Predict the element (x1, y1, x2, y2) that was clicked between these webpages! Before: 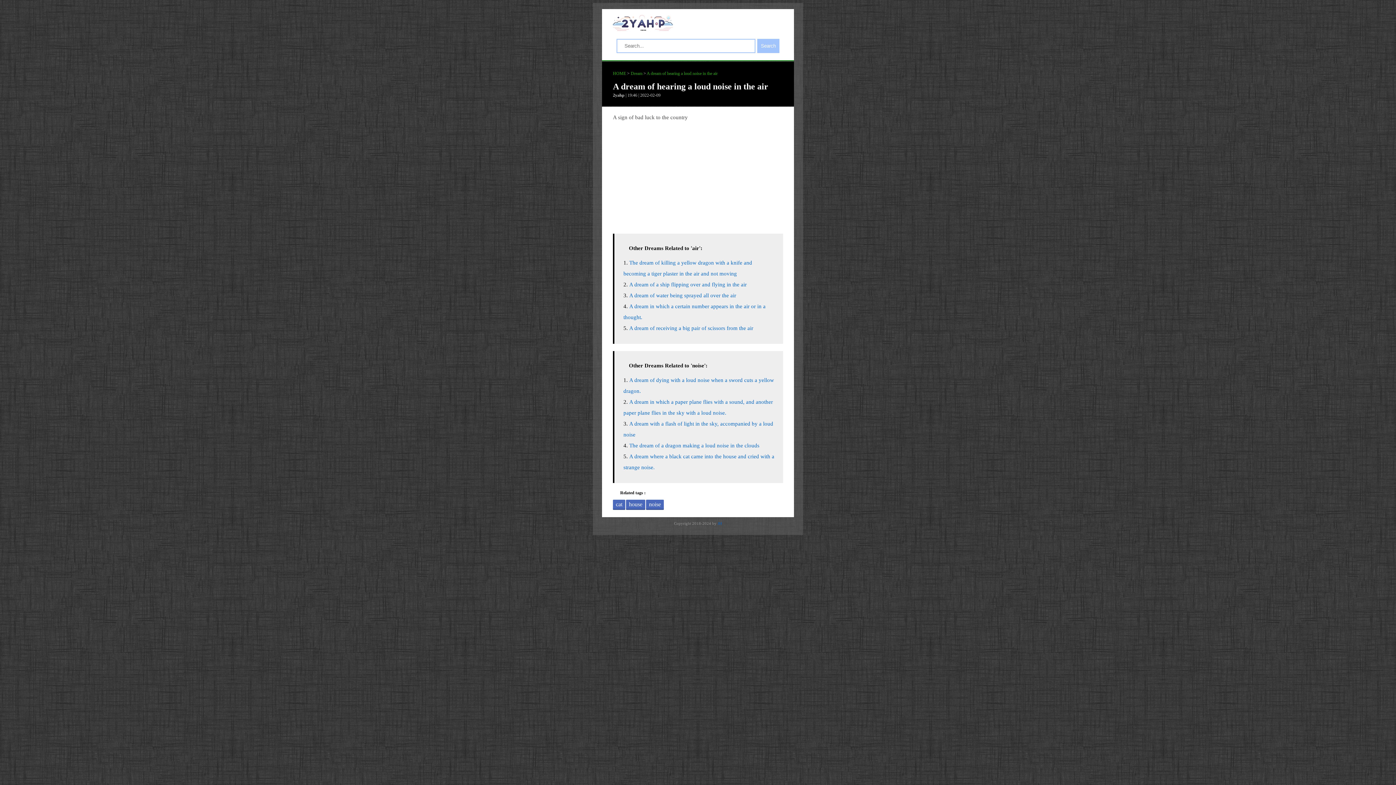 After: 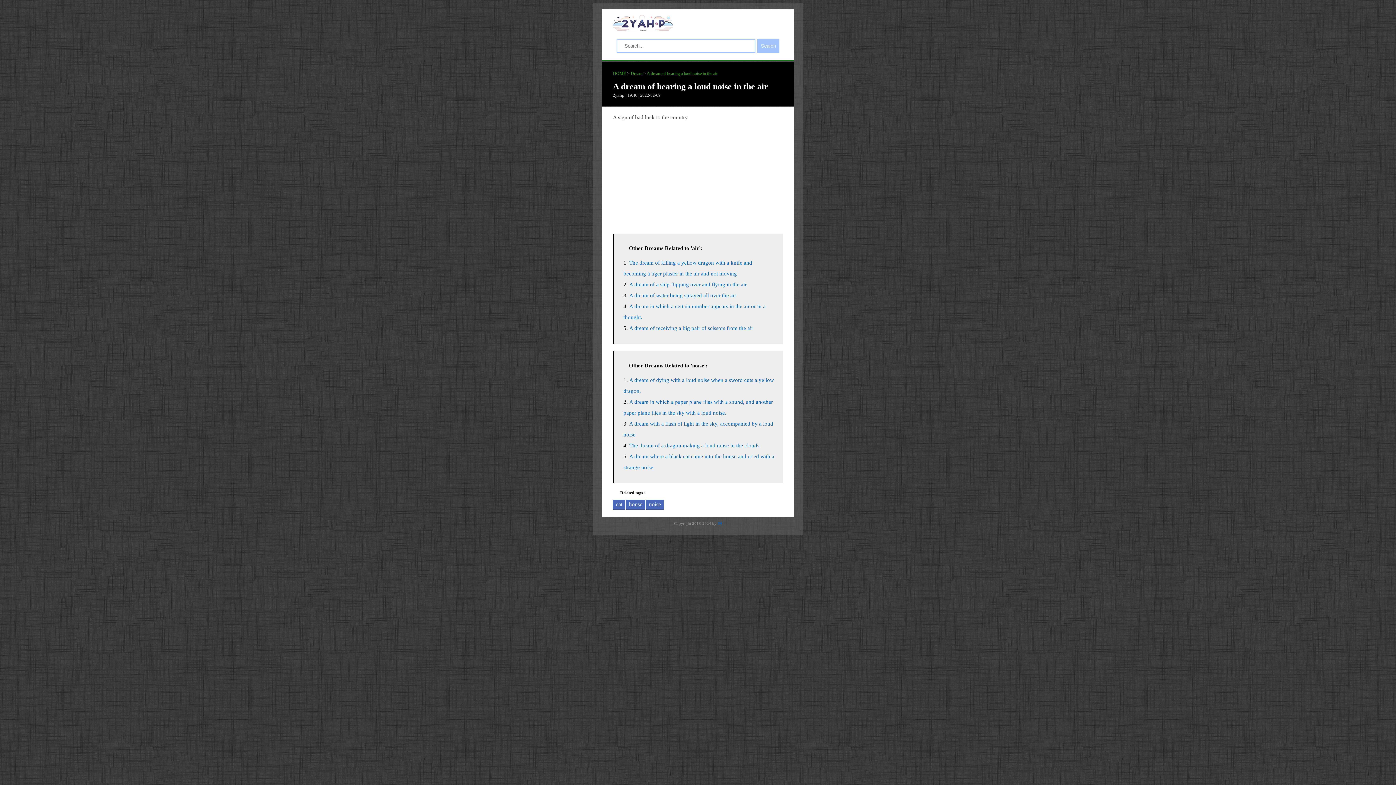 Action: label: A dream of hearing a loud noise in the air bbox: (646, 70, 717, 76)